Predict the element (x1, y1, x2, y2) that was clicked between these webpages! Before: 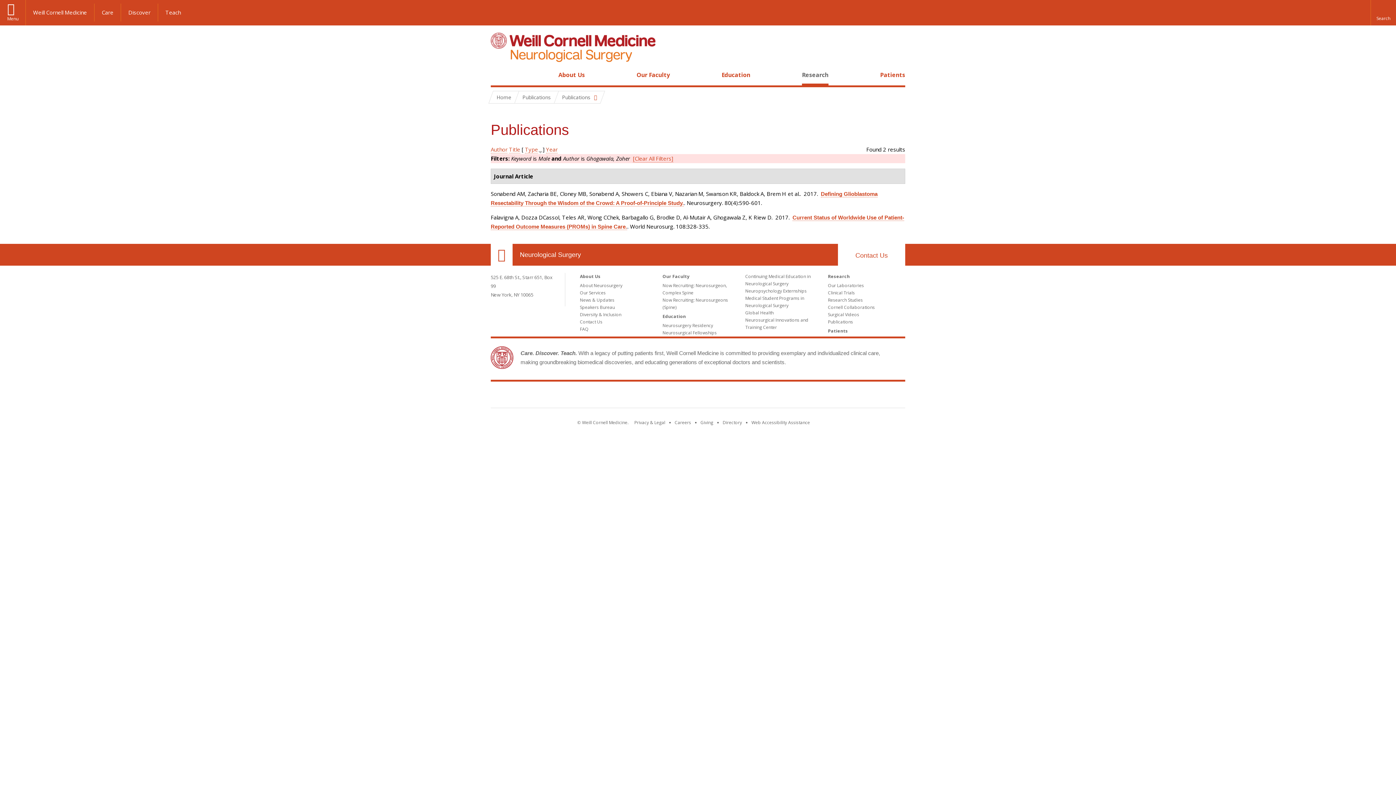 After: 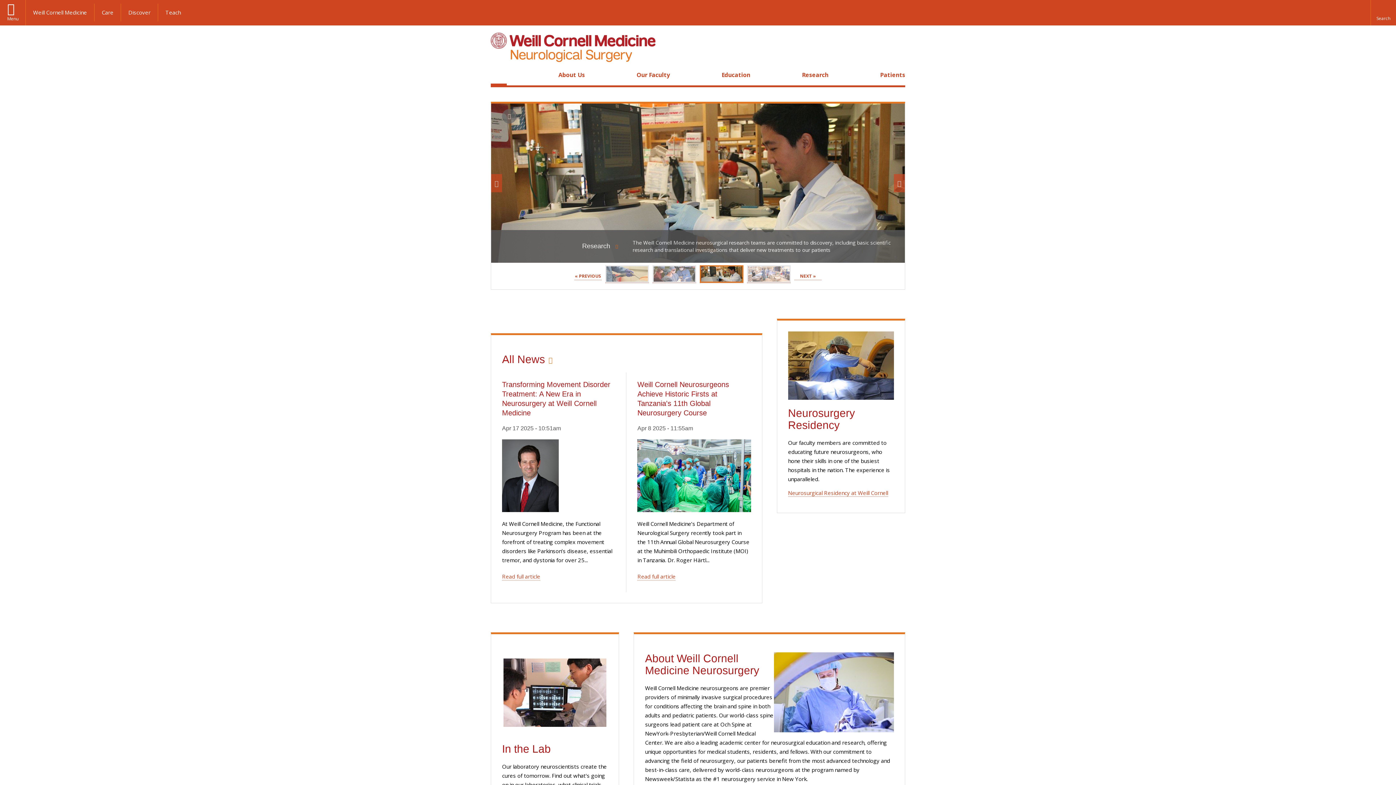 Action: label: Home bbox: (491, 91, 516, 103)